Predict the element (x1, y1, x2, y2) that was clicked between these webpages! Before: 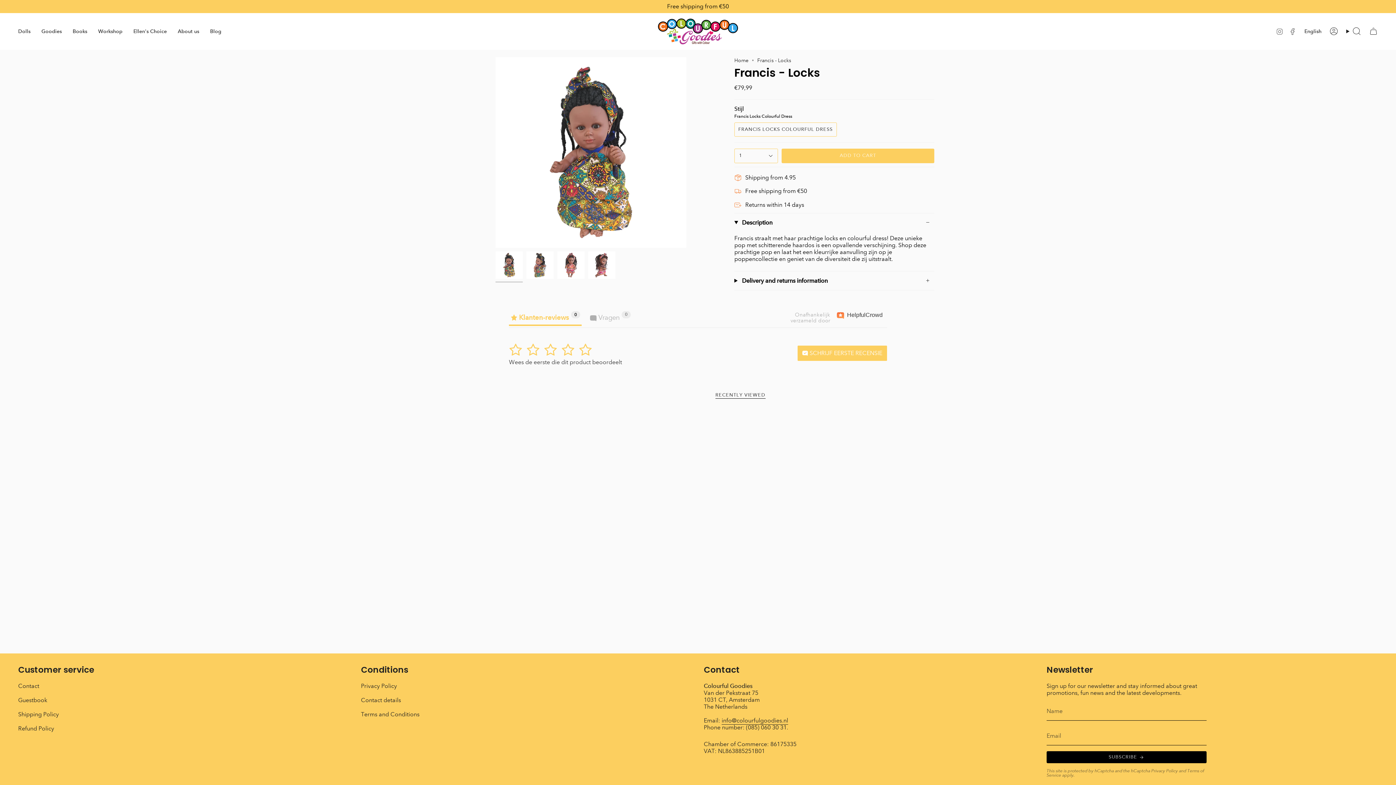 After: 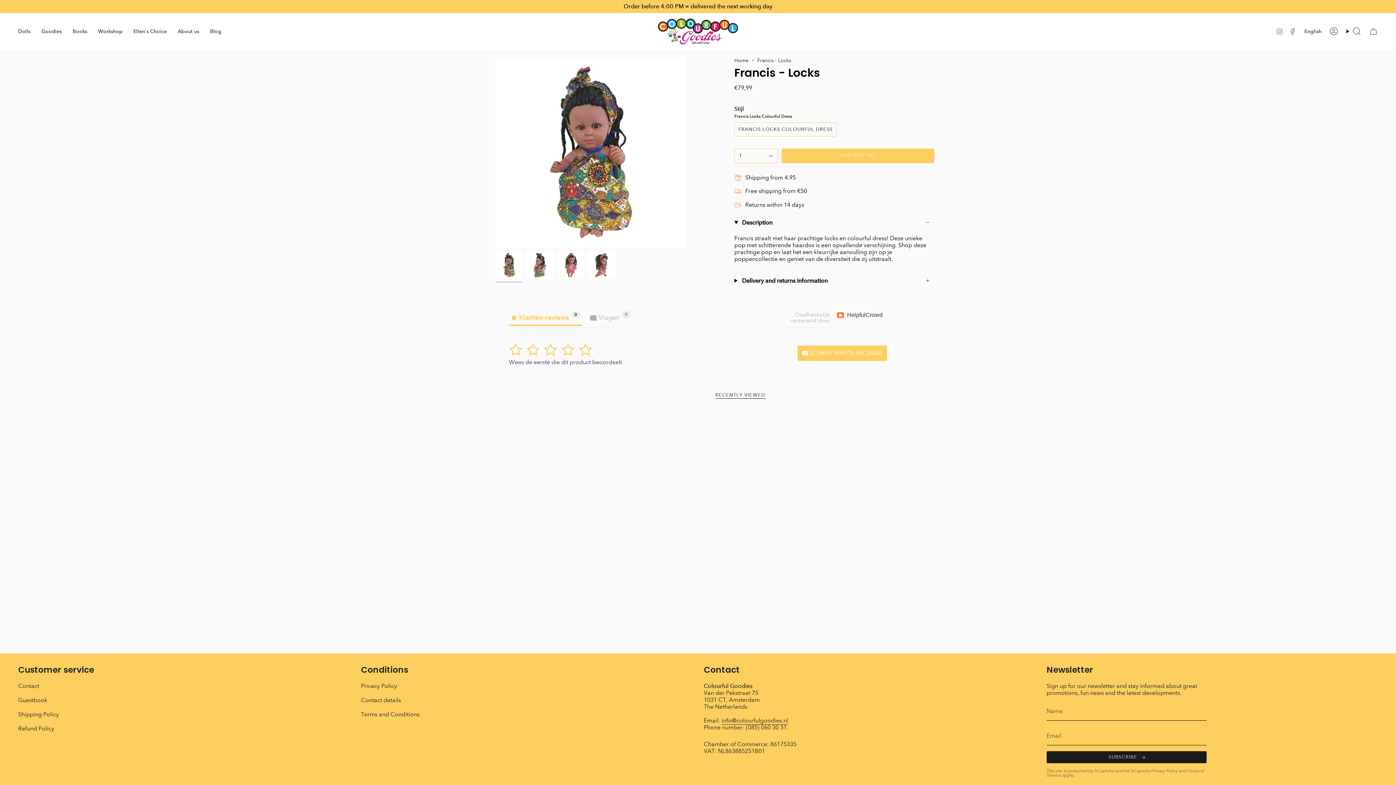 Action: bbox: (1046, 751, 1206, 763) label: SUBSCRIBE